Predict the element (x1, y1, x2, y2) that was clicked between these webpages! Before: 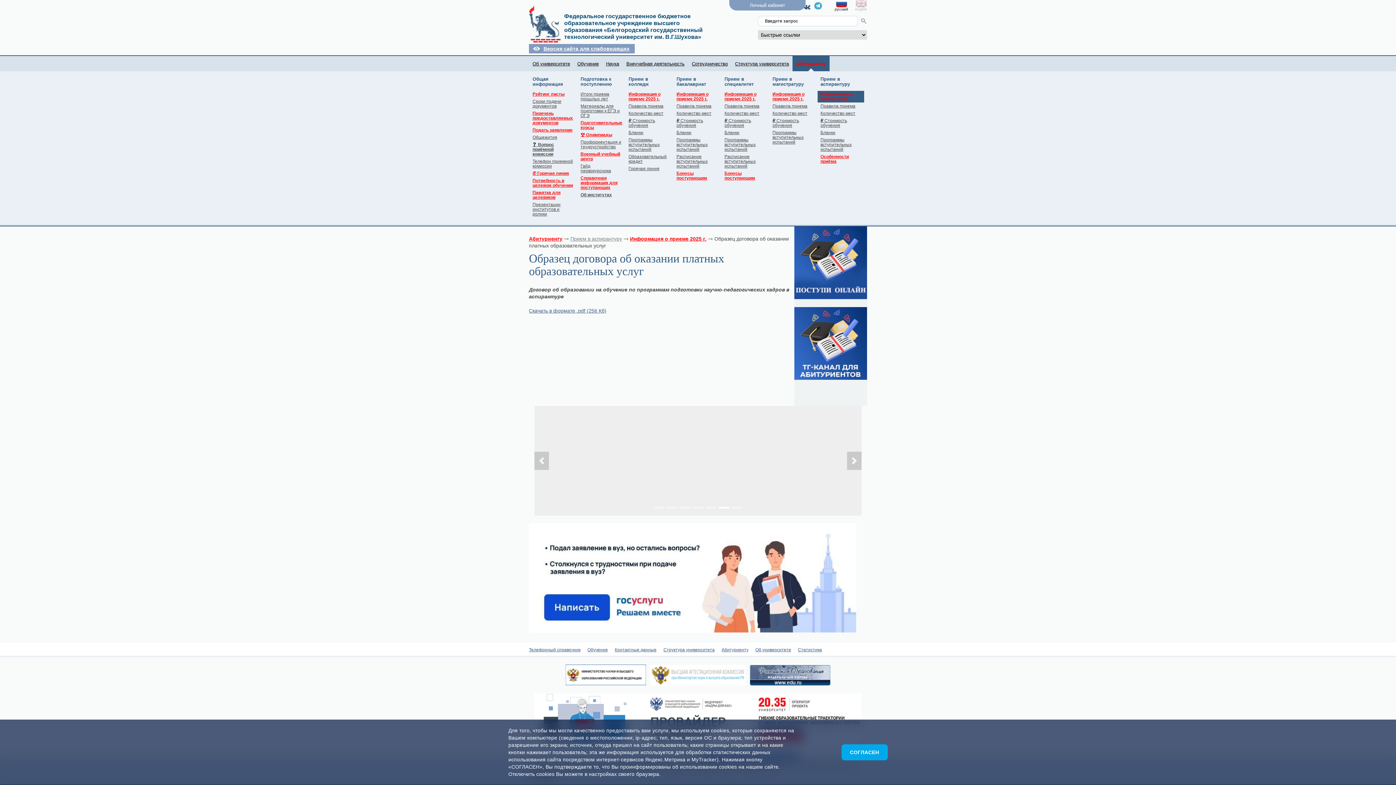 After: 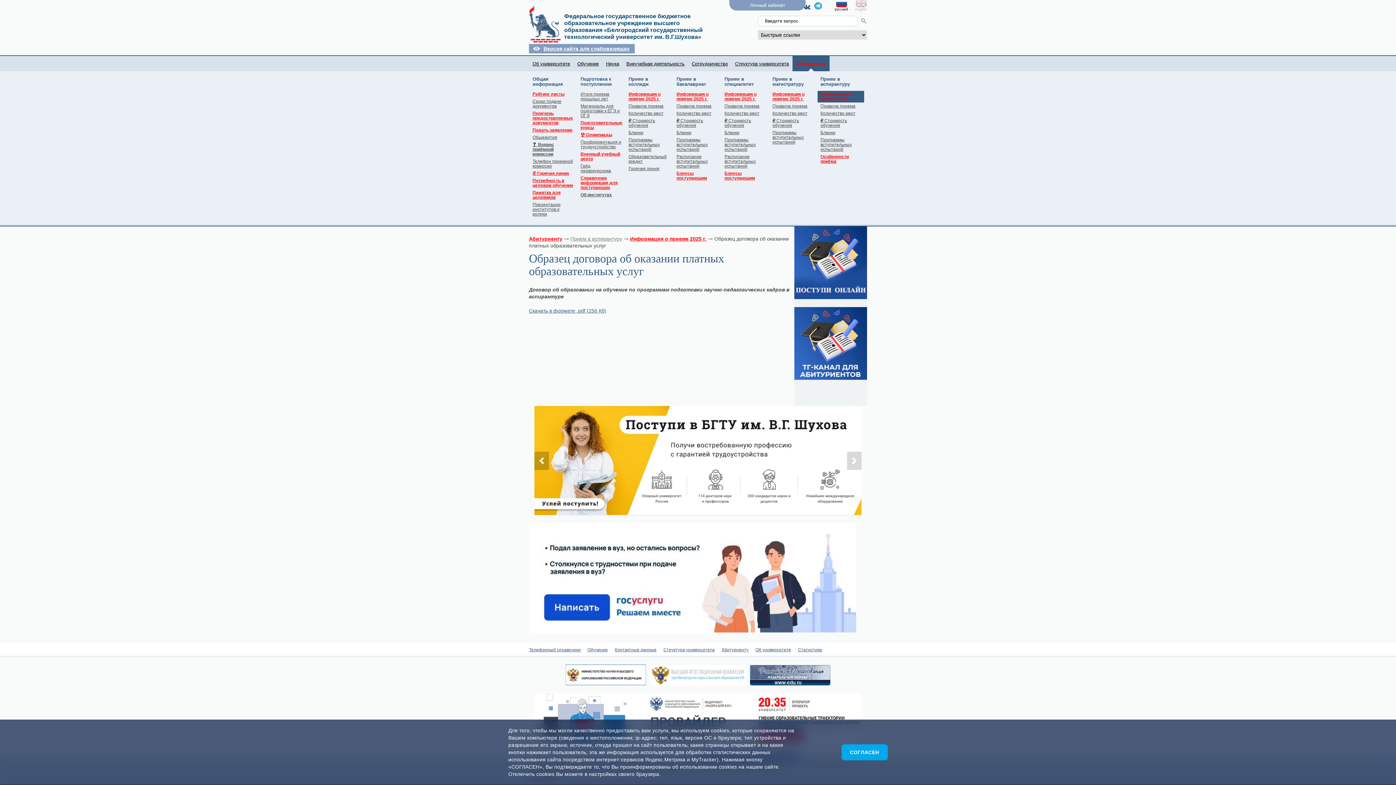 Action: bbox: (534, 452, 549, 470)